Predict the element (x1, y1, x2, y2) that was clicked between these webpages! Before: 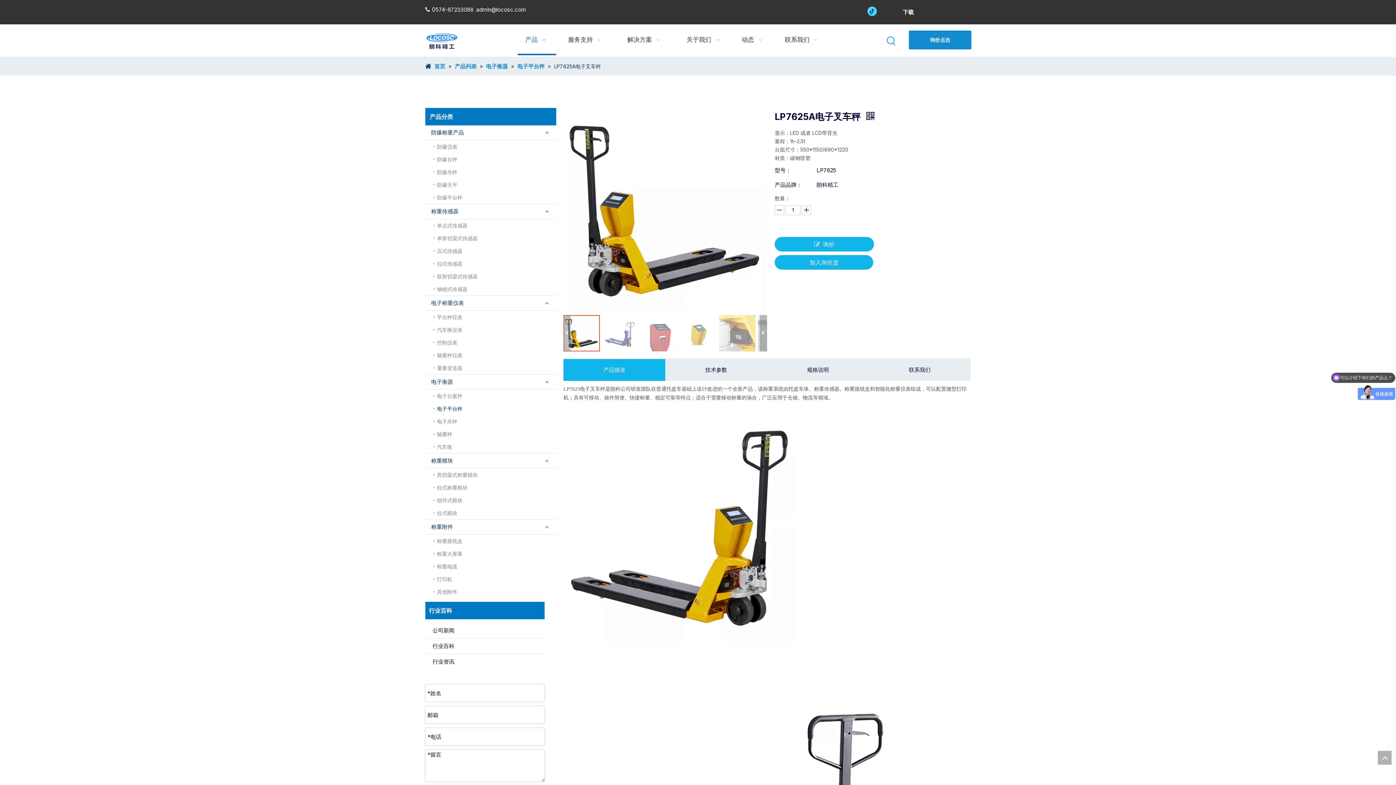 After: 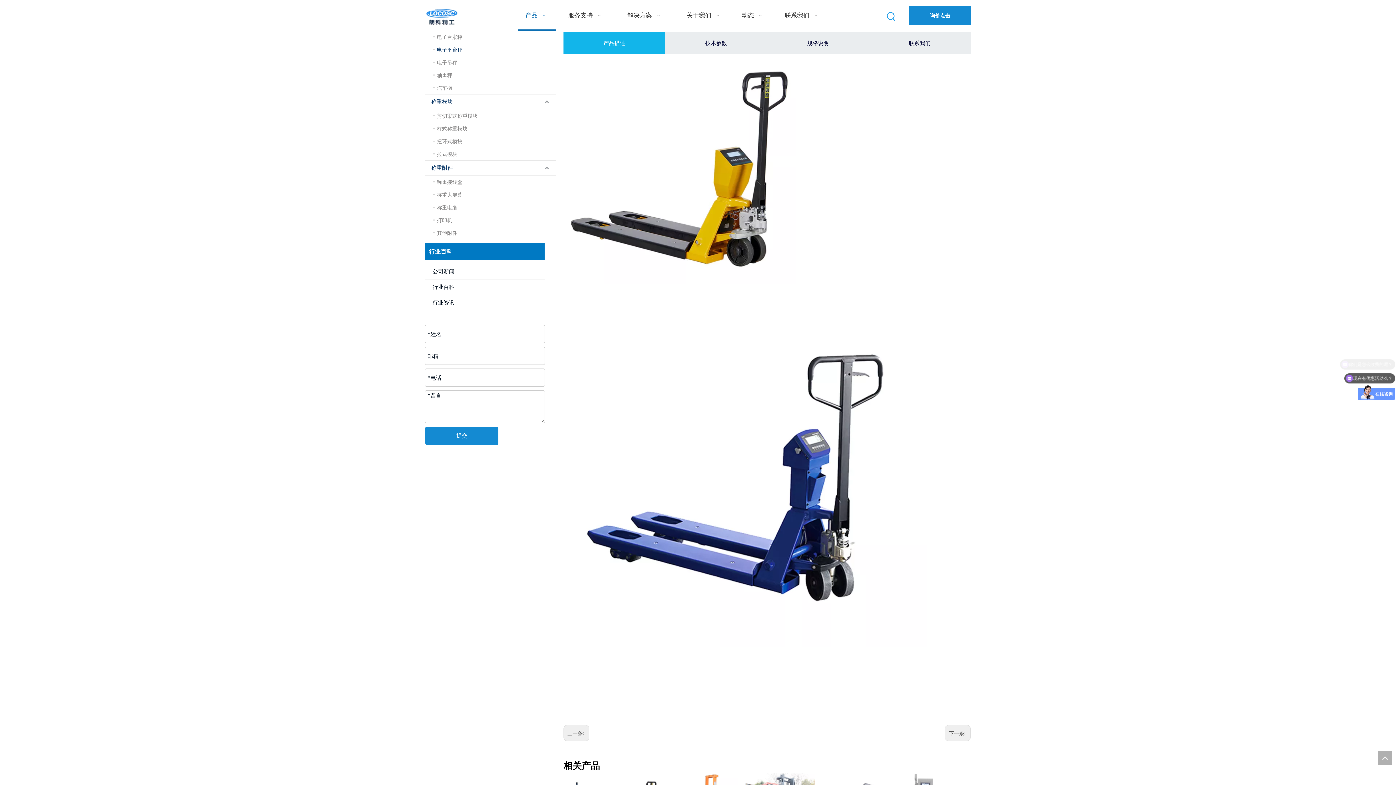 Action: label: 产品描述 bbox: (570, 359, 658, 381)